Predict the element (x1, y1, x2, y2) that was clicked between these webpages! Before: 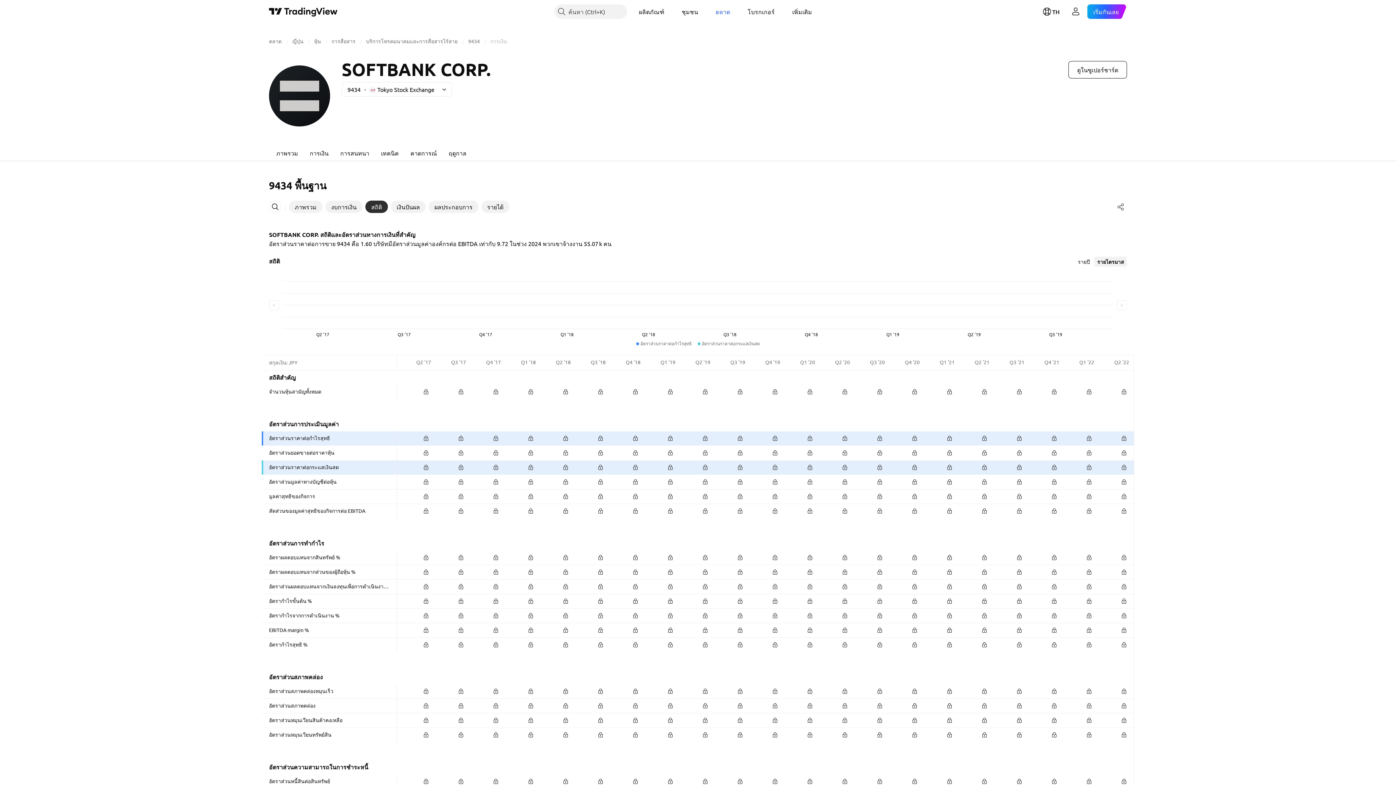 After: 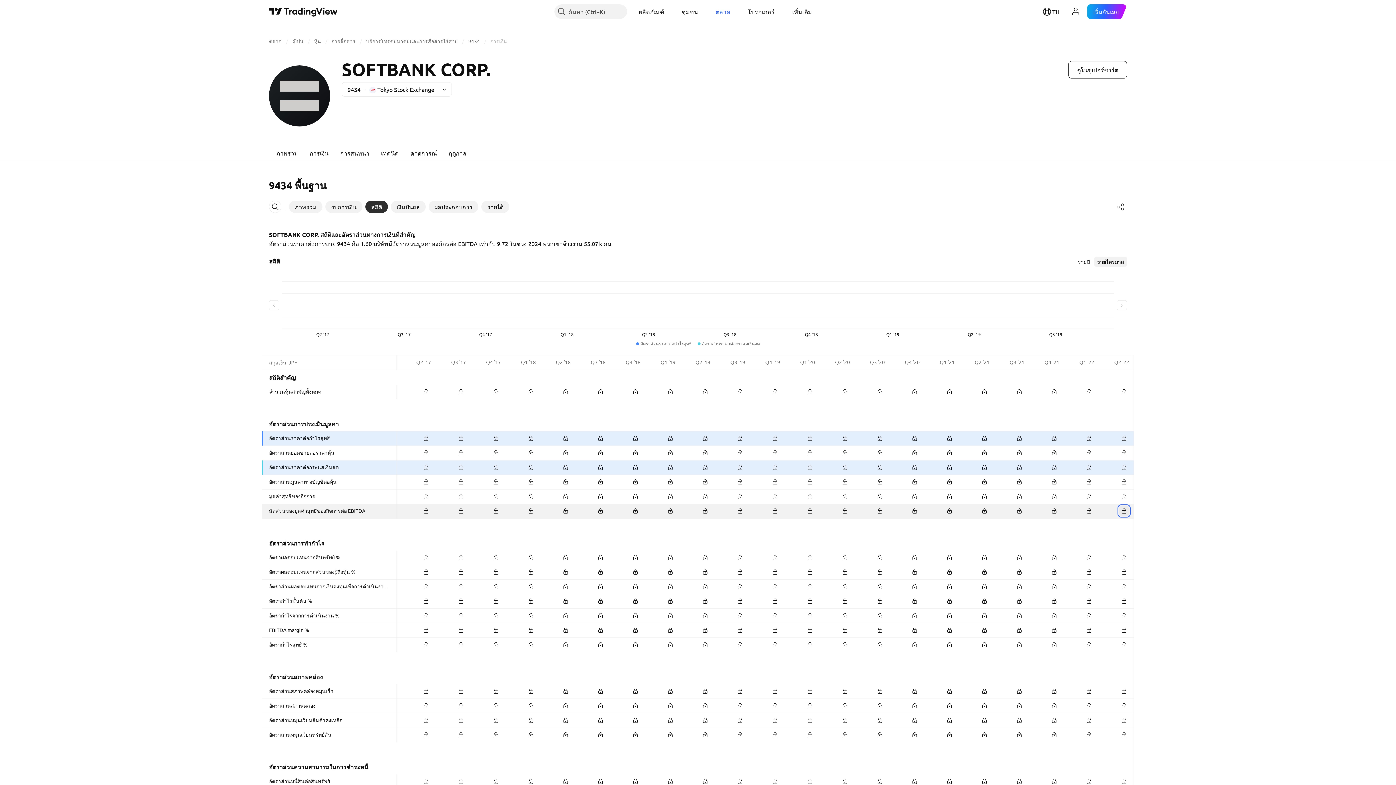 Action: bbox: (1119, 506, 1129, 516)